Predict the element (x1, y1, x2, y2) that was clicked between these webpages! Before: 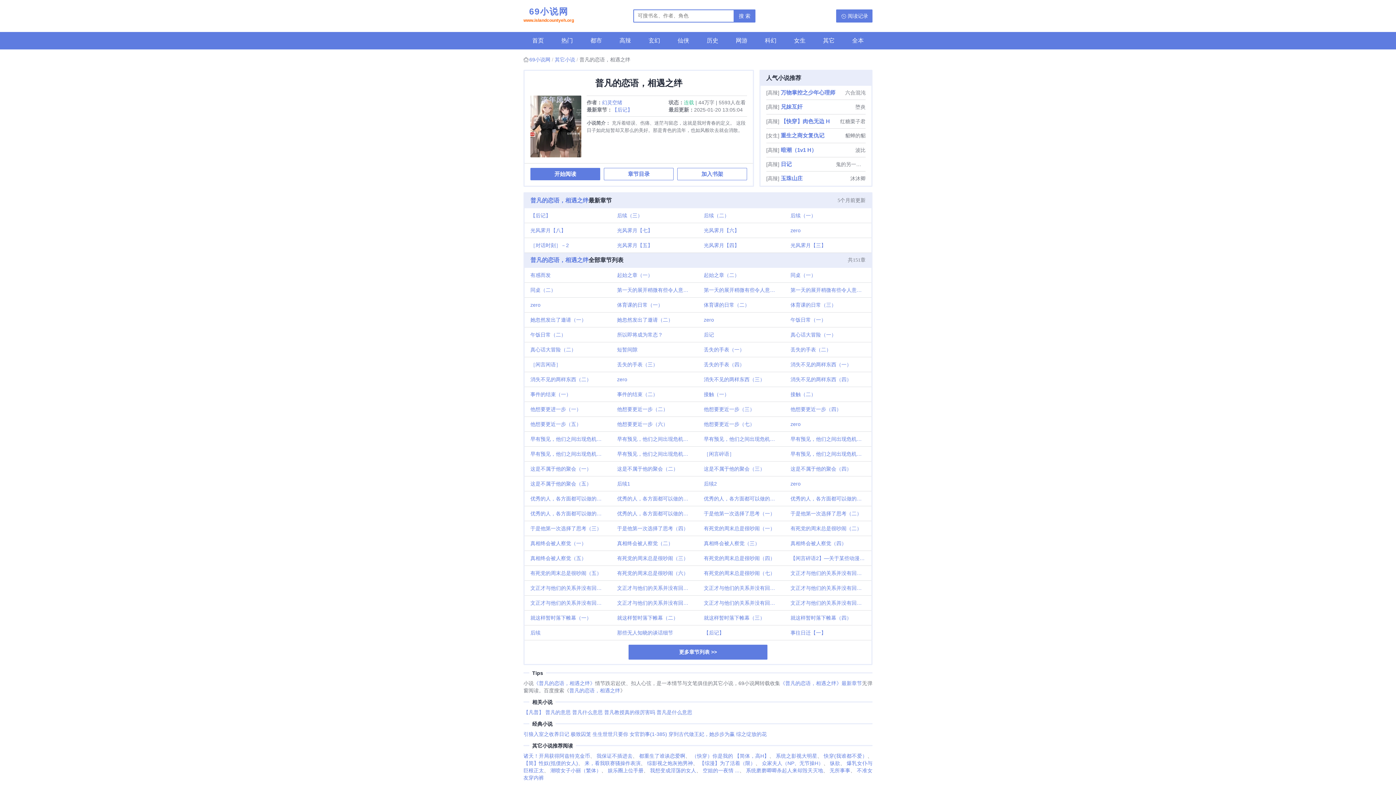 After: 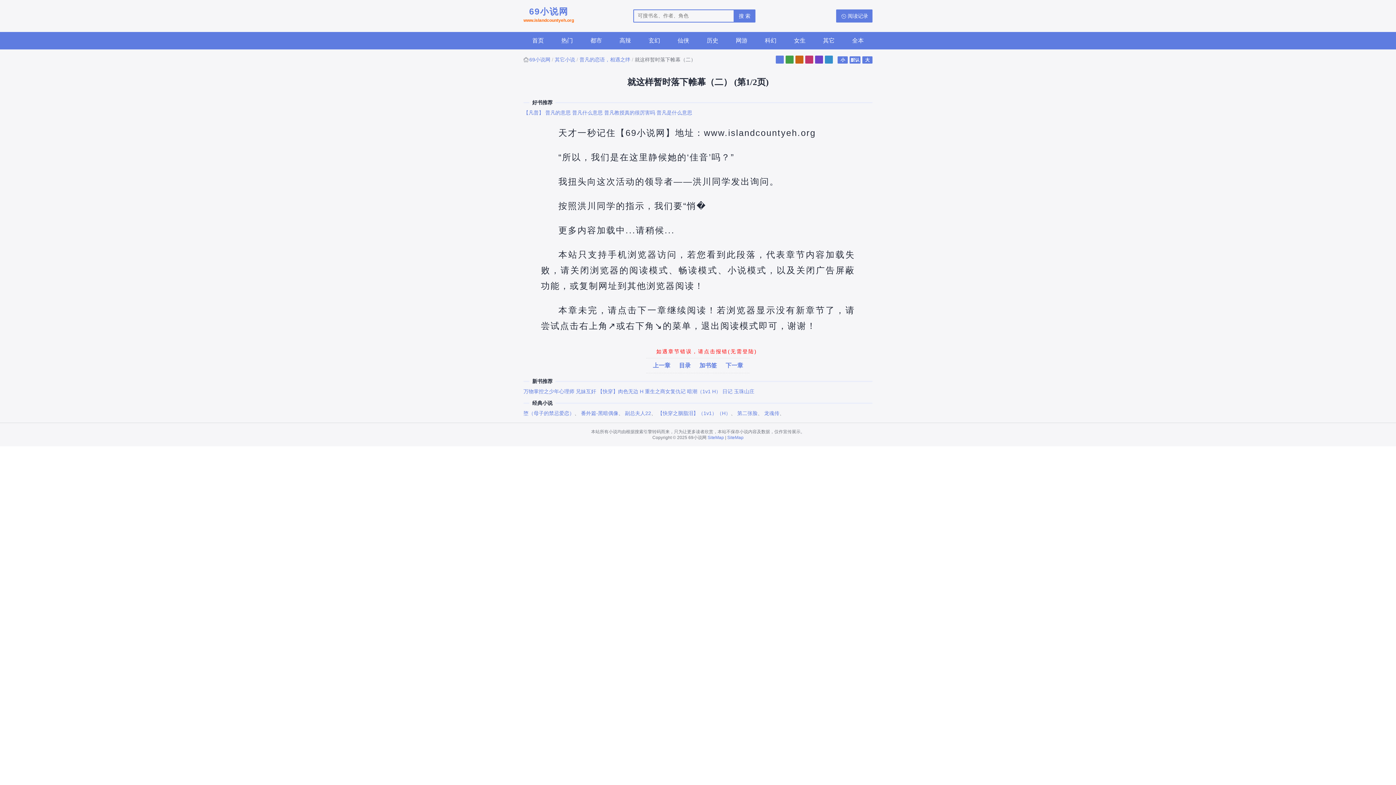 Action: bbox: (611, 610, 698, 625) label: 就这样暂时落下帷幕（二）